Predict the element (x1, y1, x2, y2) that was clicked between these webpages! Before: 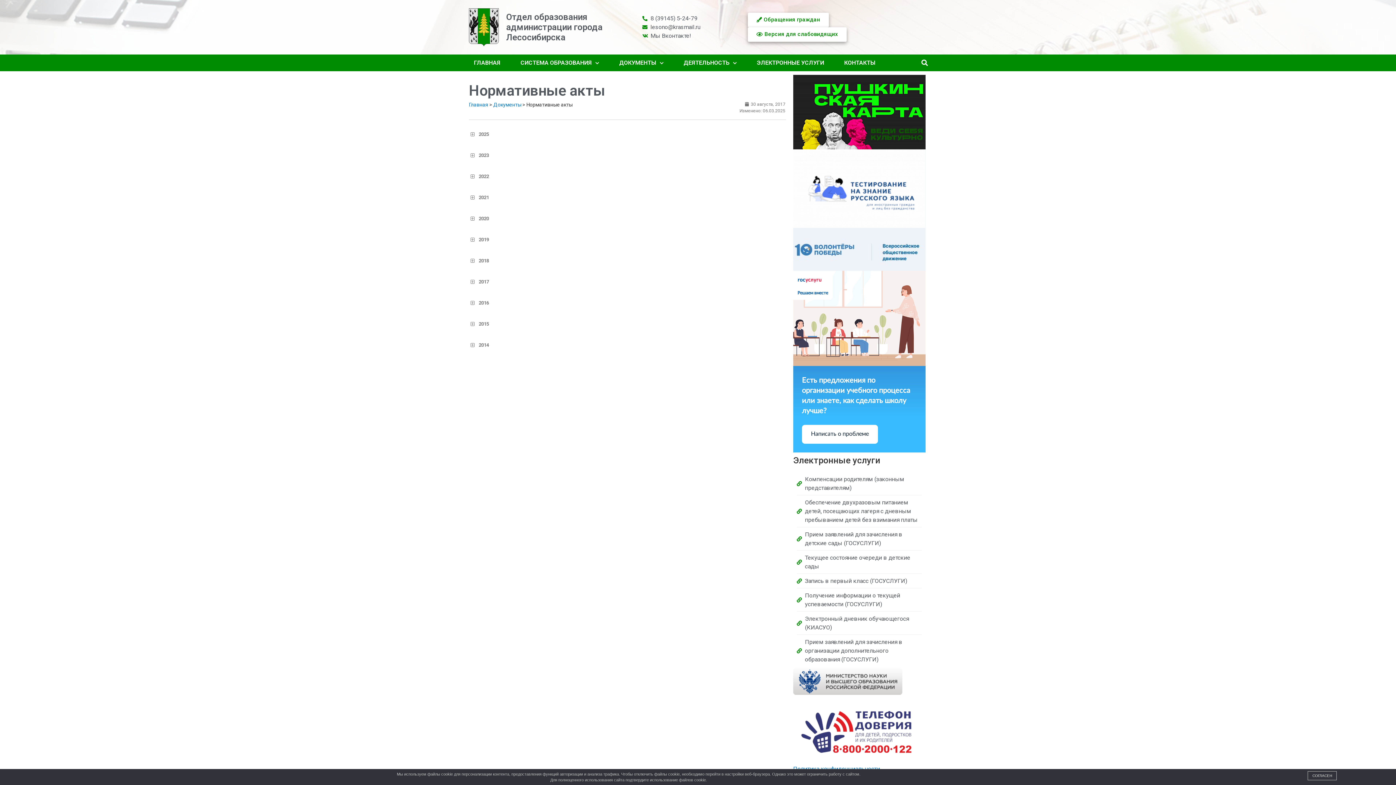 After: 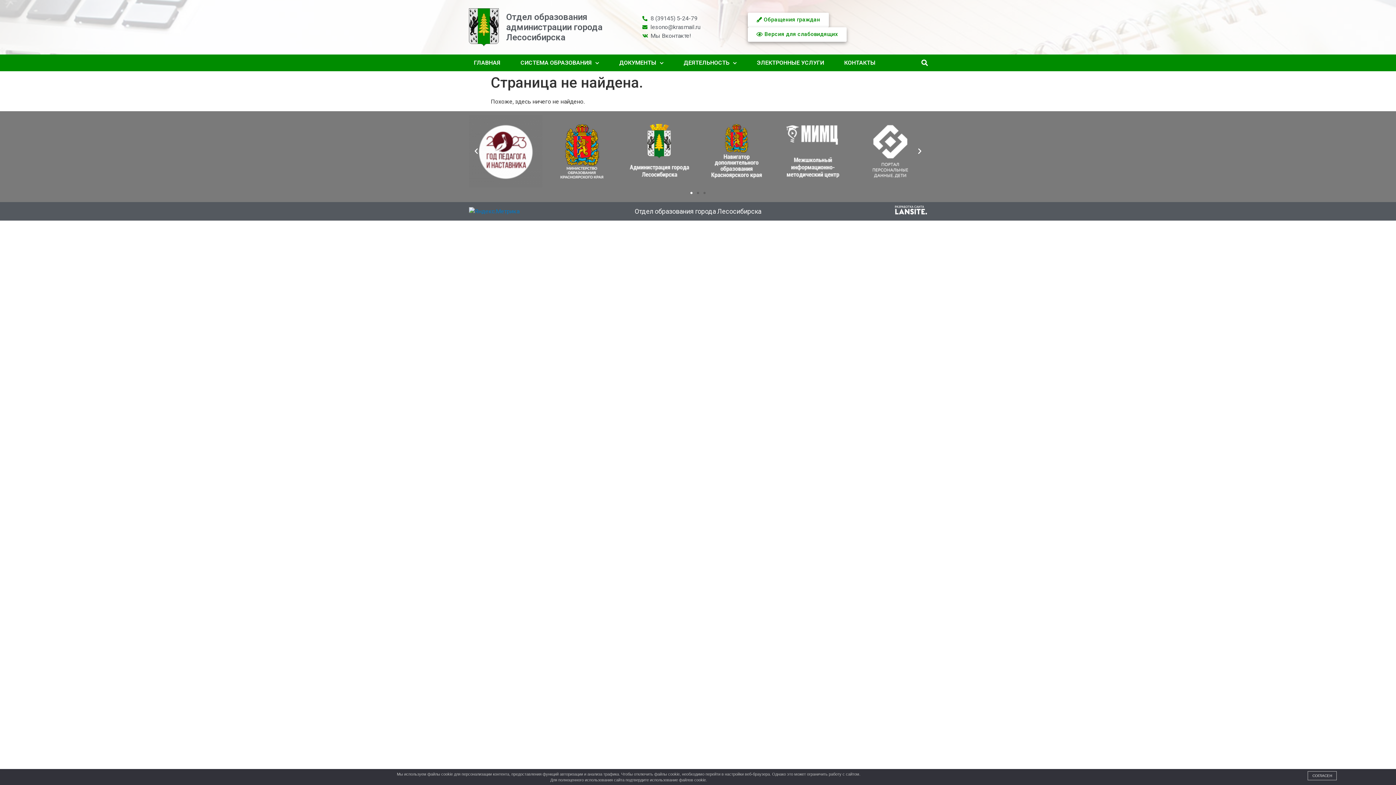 Action: label: 30 августа, 2017 bbox: (744, 101, 785, 107)